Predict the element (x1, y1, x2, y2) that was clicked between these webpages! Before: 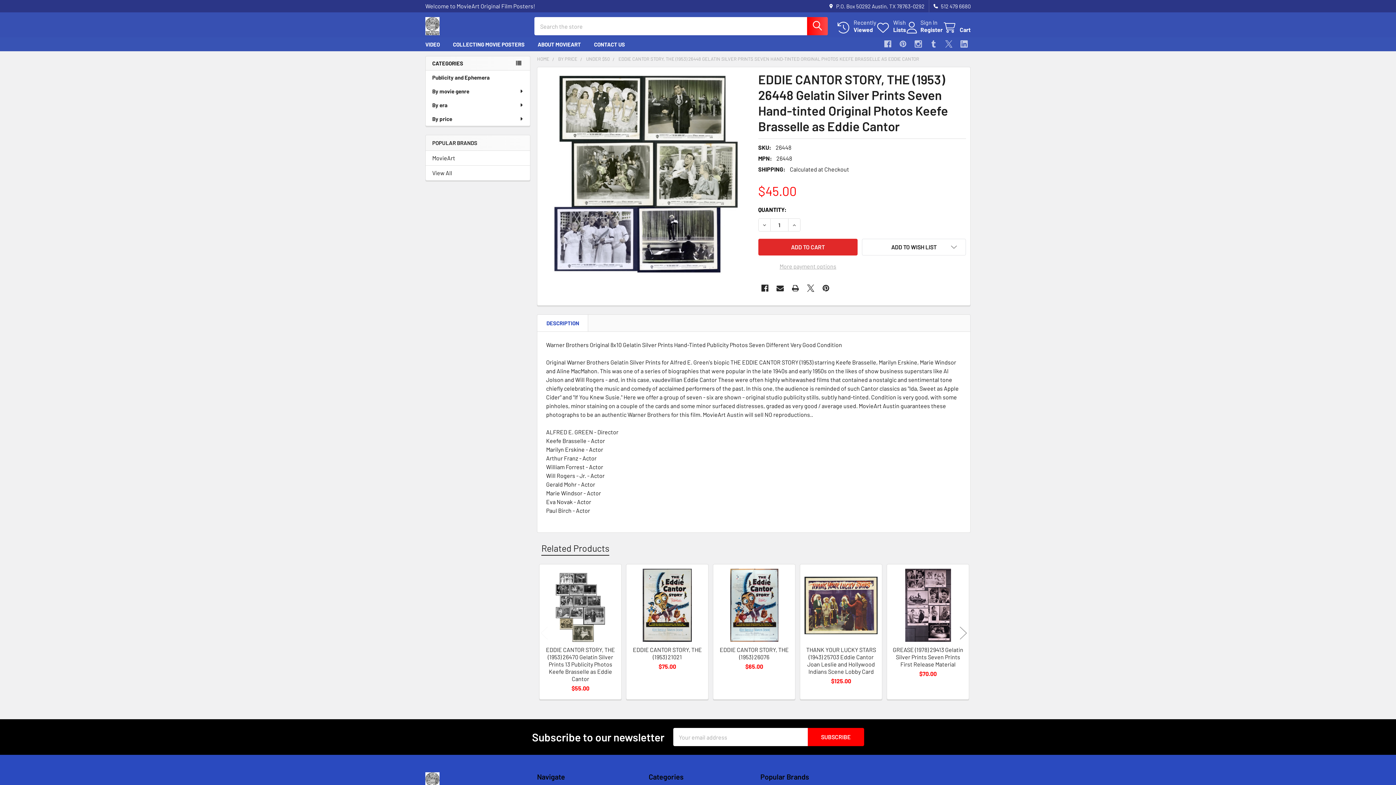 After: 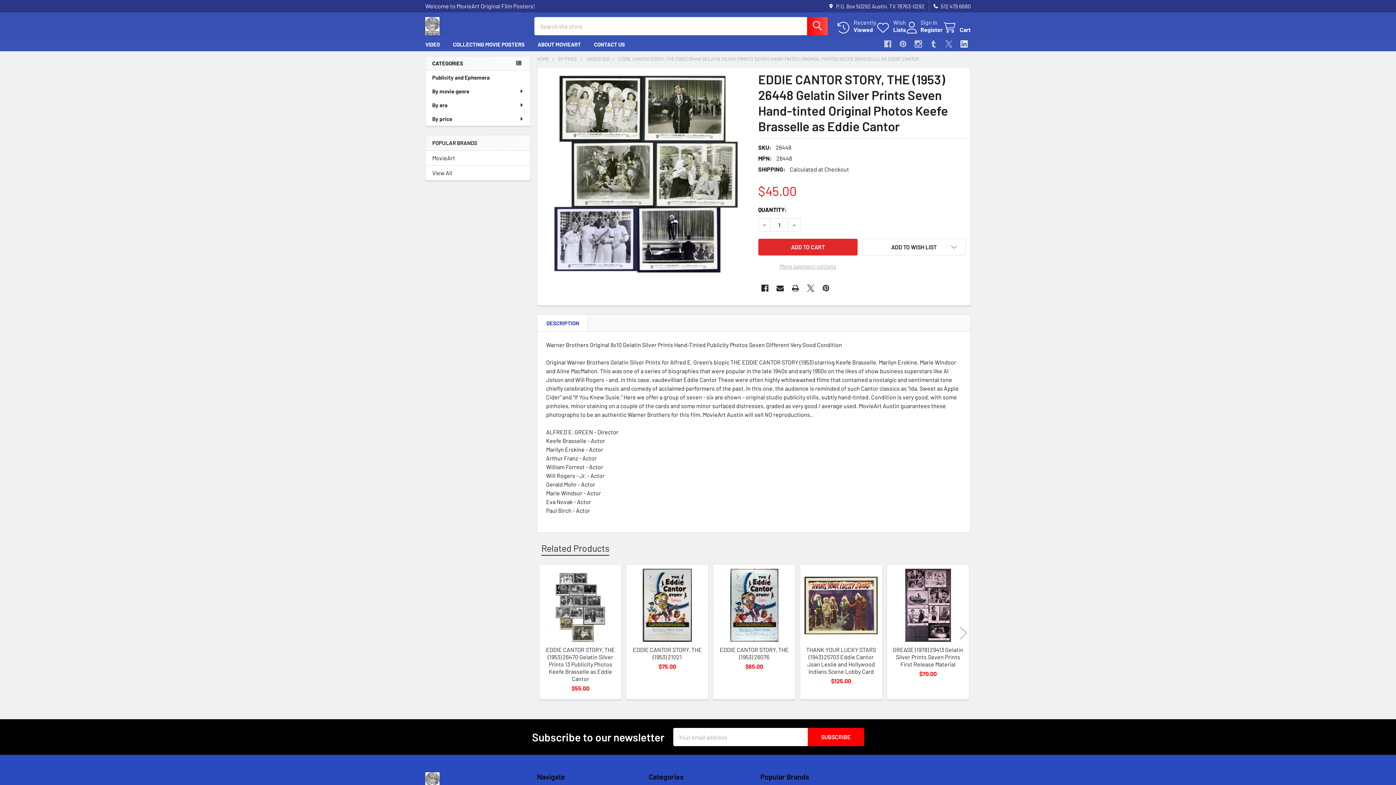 Action: label: Linkedin  bbox: (957, 37, 970, 50)